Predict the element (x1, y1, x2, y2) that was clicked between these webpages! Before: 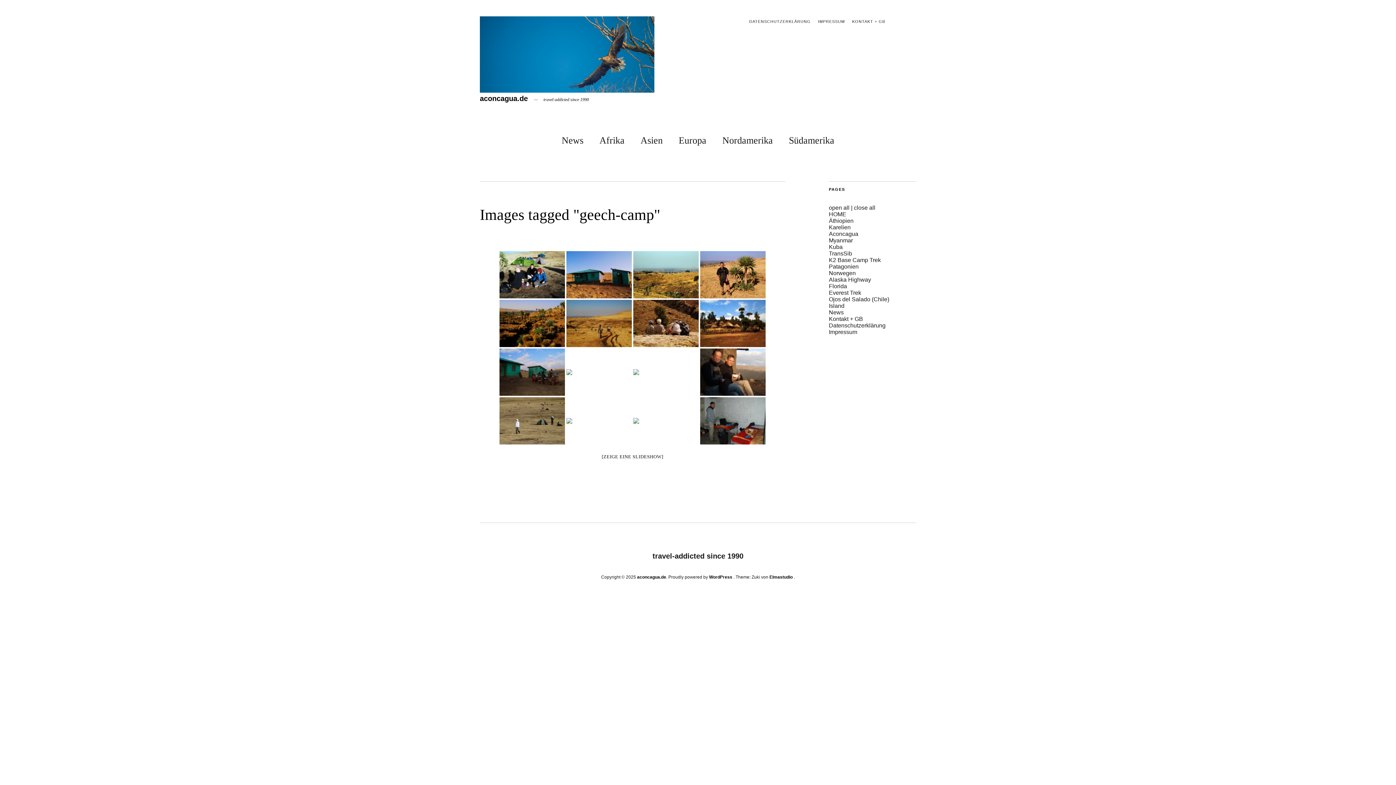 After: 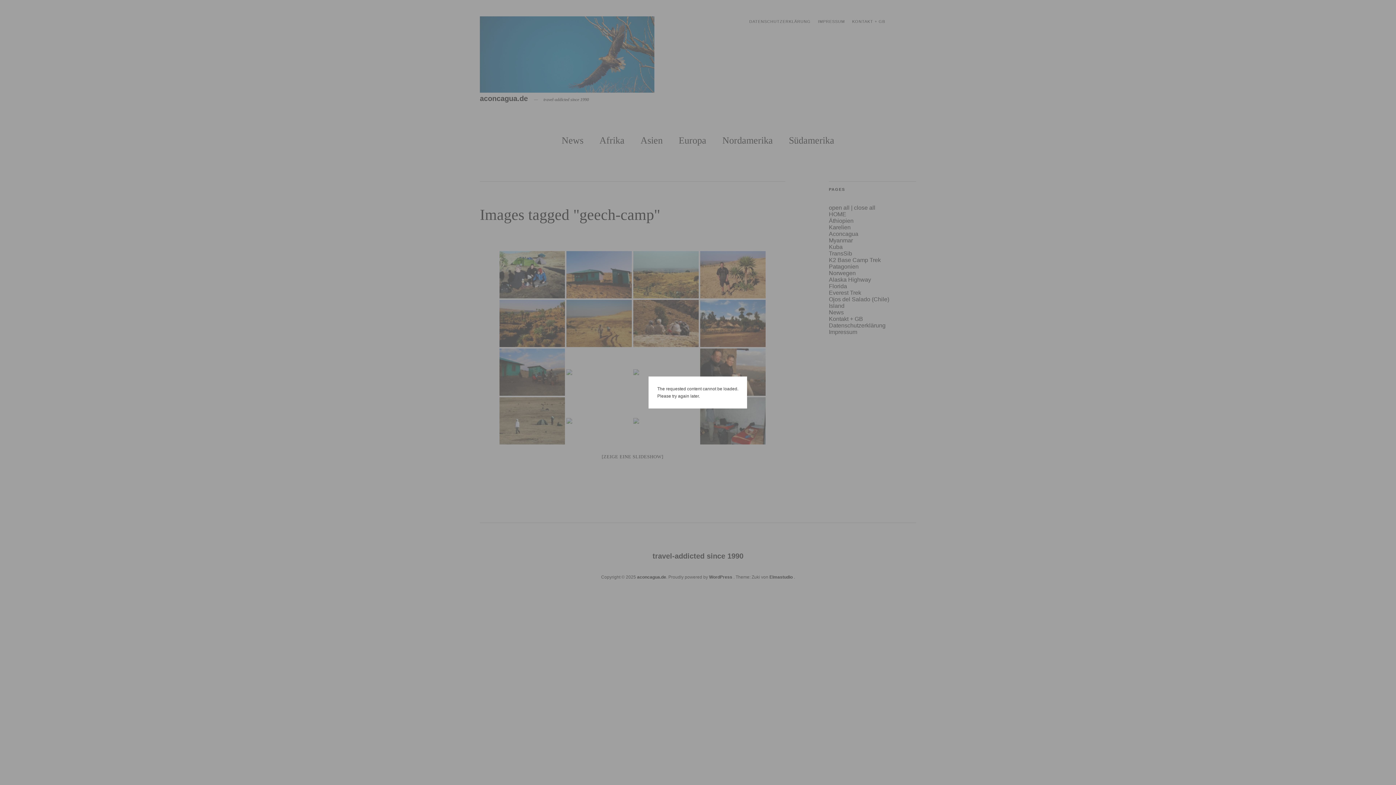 Action: bbox: (566, 418, 632, 424)